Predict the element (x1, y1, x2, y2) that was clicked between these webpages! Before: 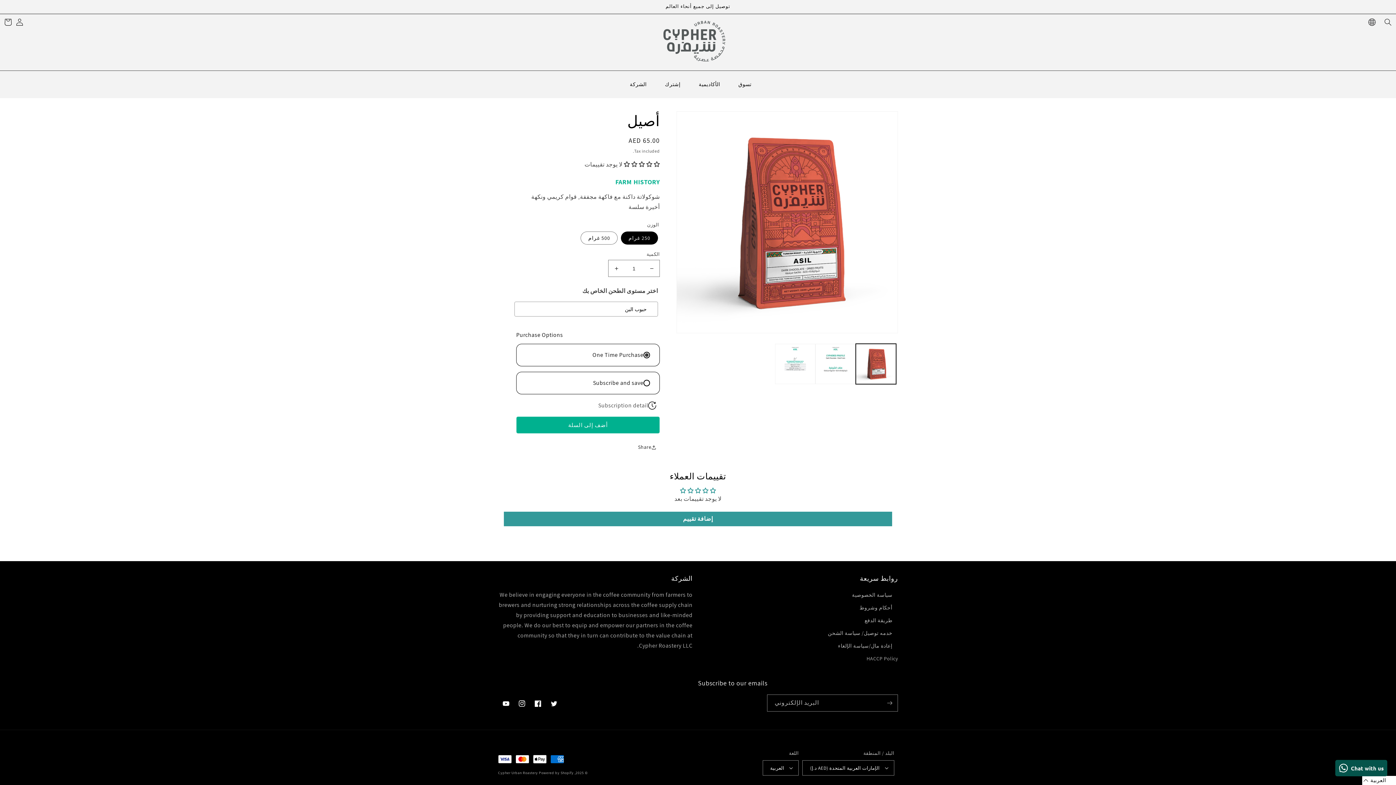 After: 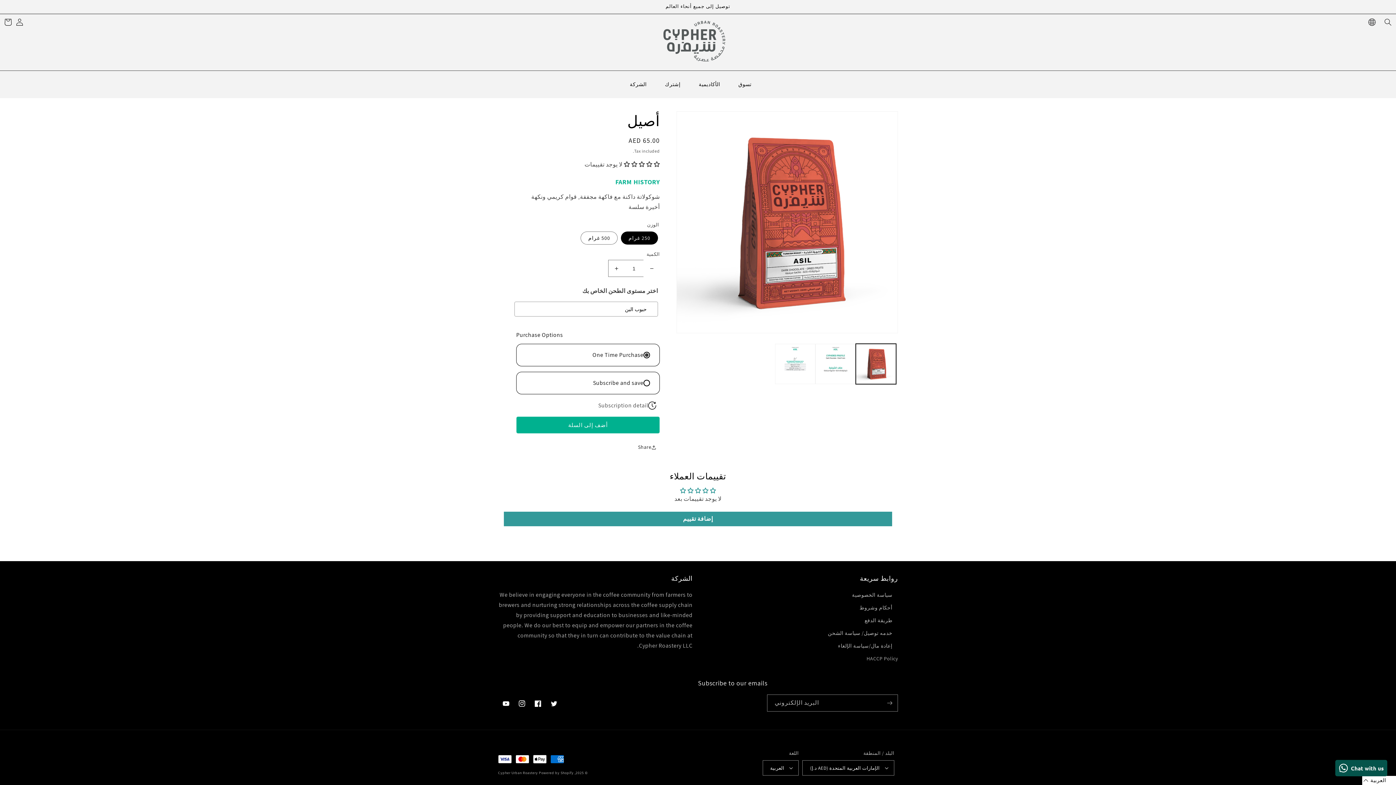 Action: bbox: (643, 260, 660, 277) label: Decrease quantity for أصيل